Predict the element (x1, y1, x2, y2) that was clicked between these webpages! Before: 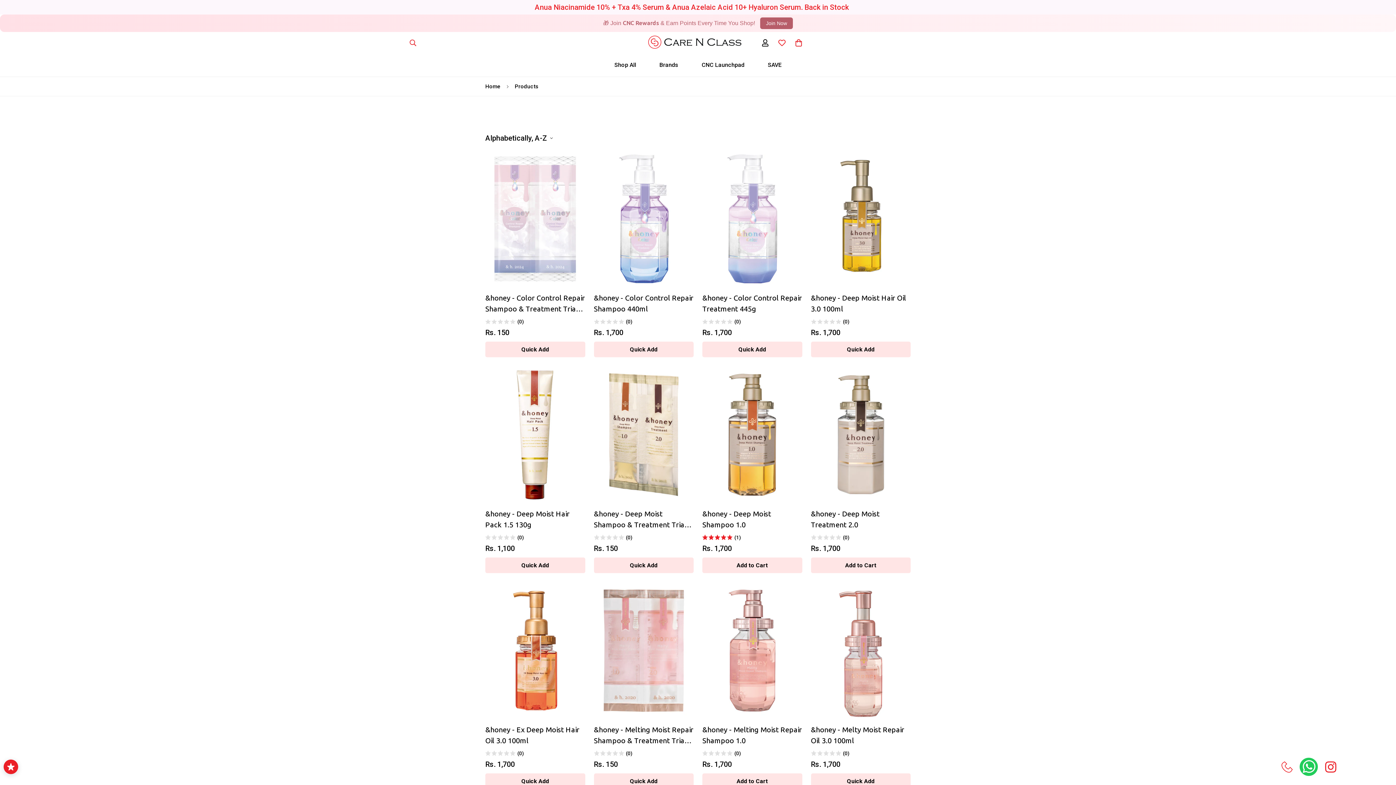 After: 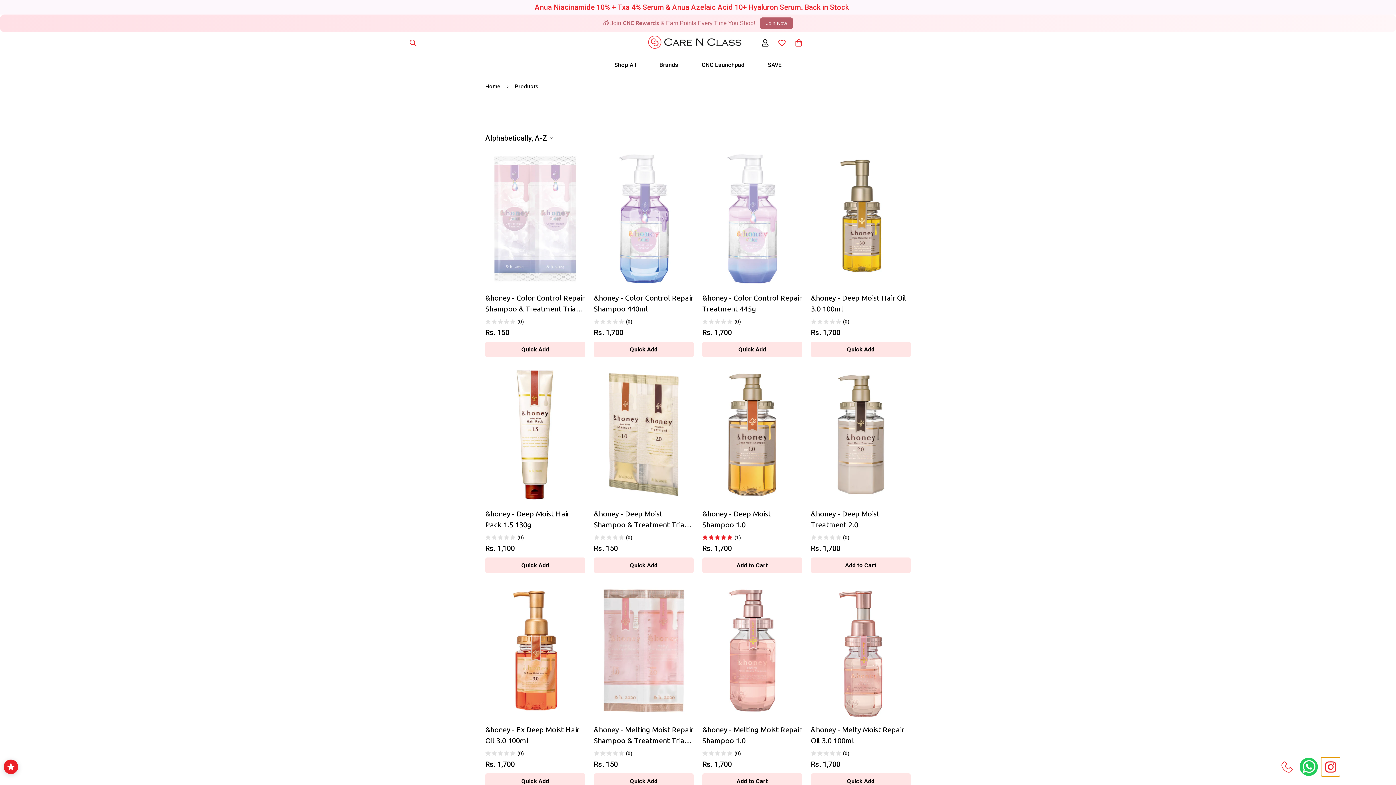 Action: bbox: (1321, 758, 1340, 776)